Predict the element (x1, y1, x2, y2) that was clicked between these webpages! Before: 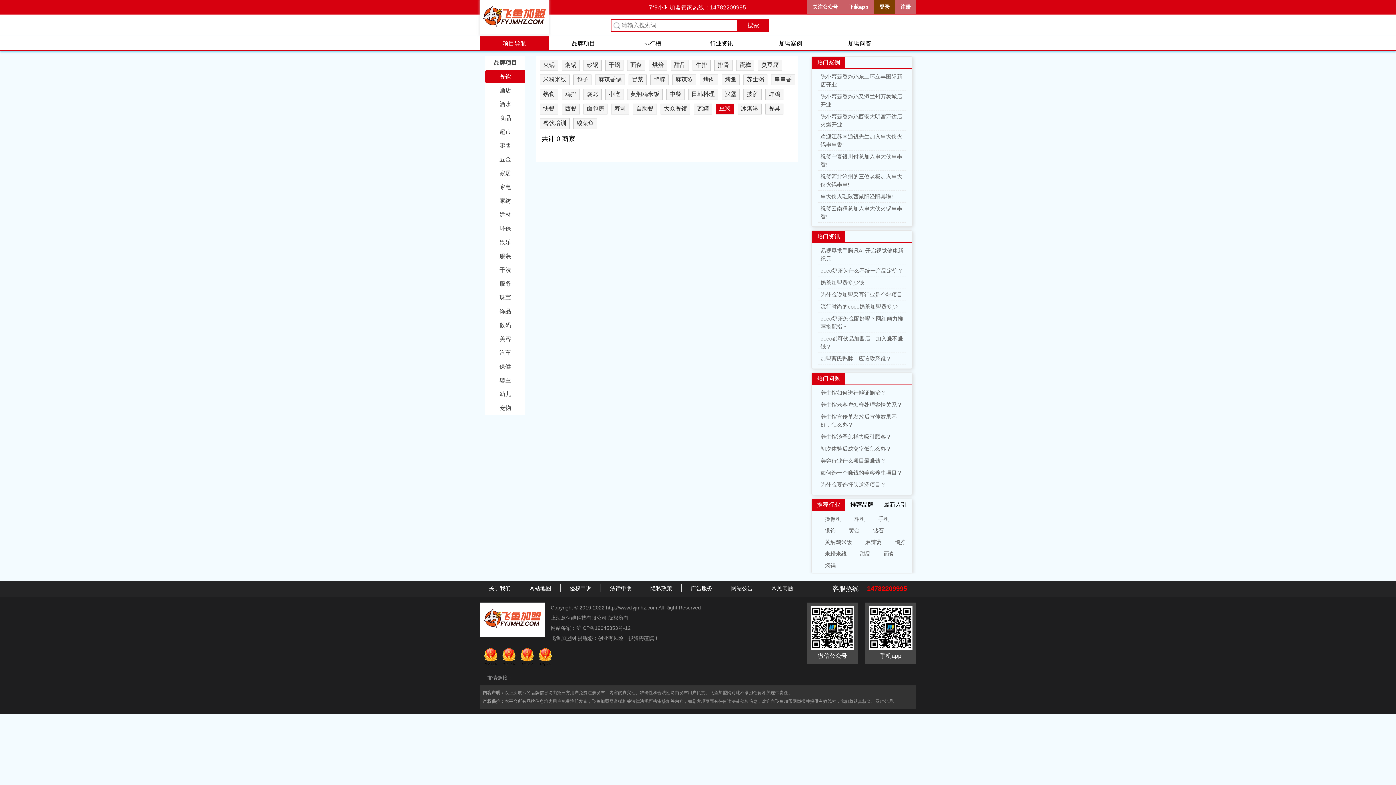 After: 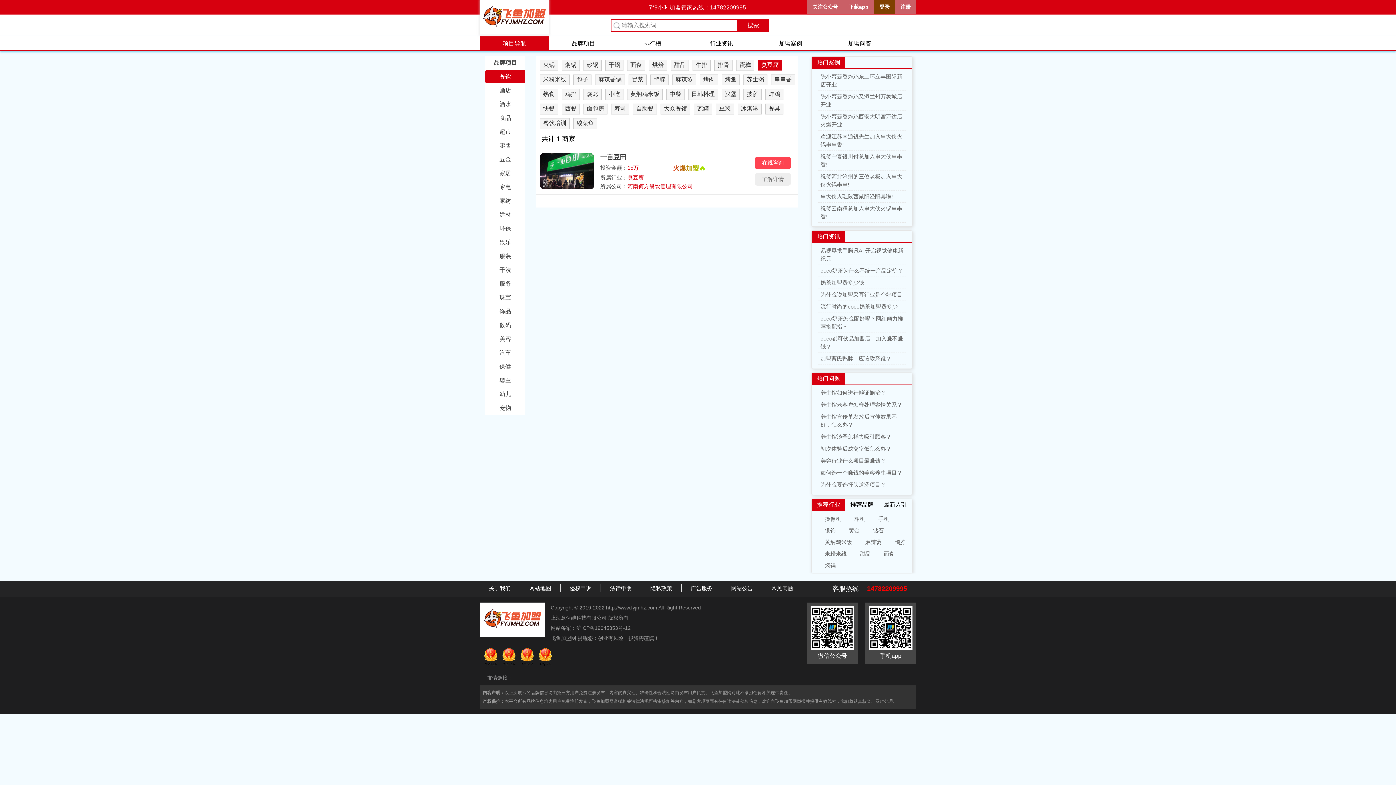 Action: label: 臭豆腐 bbox: (758, 60, 781, 70)